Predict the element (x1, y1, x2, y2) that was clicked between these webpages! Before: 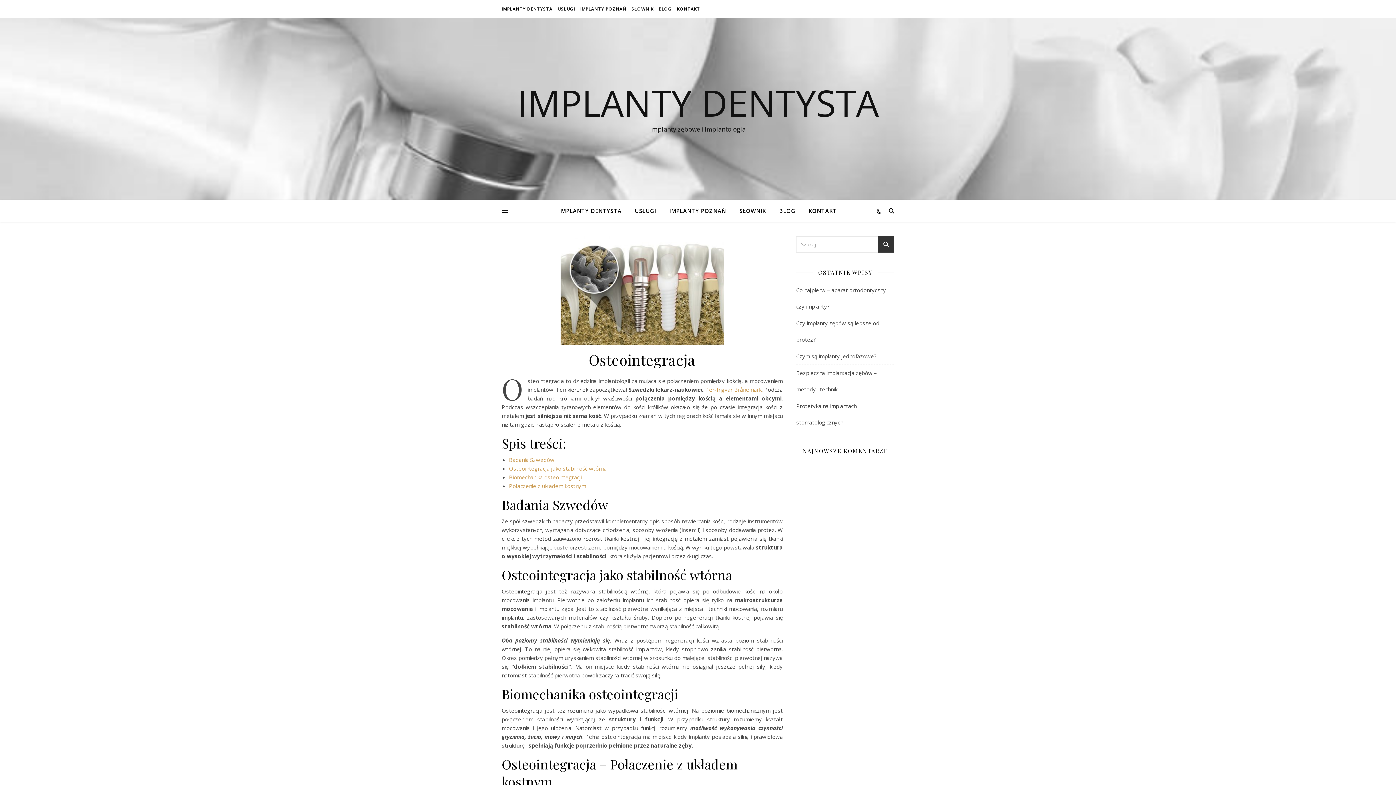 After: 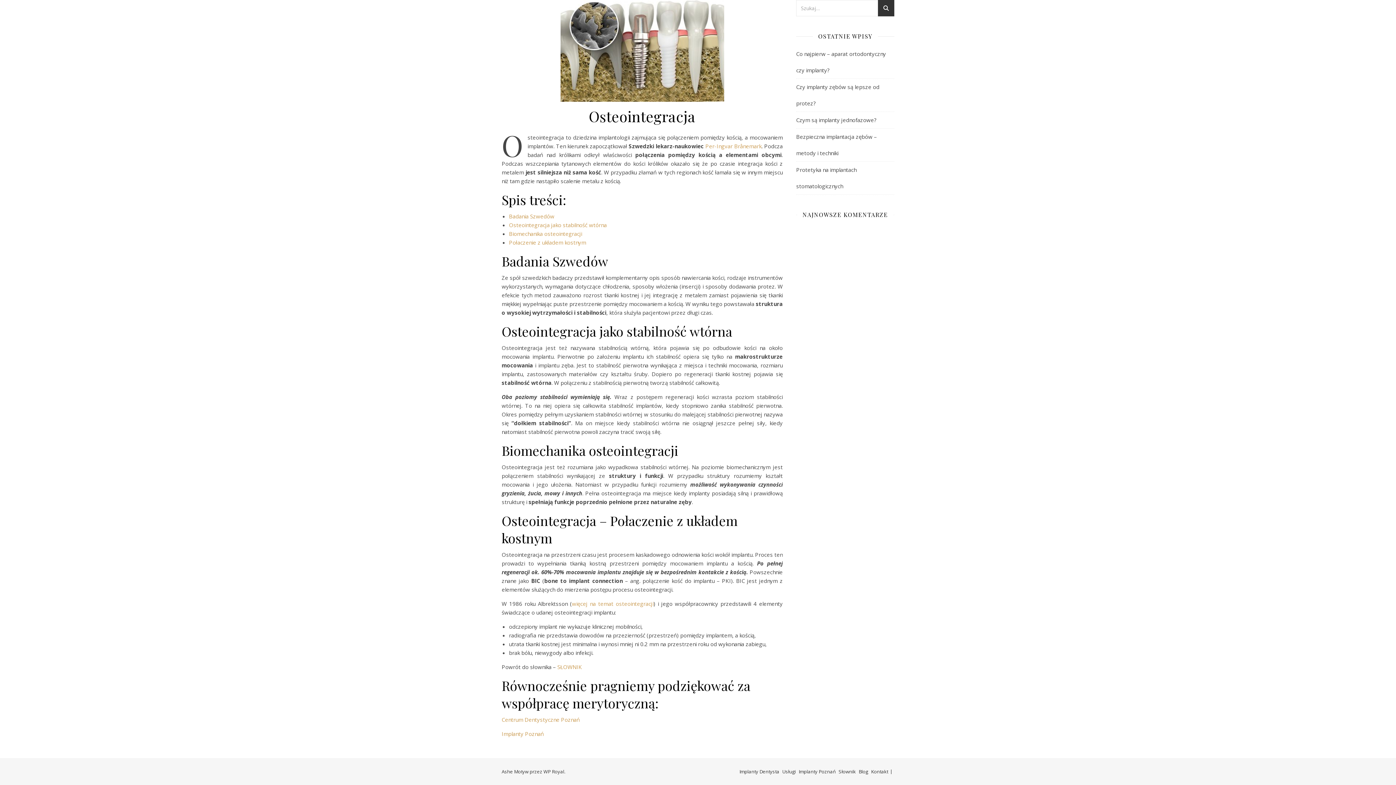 Action: label: Biomechanika osteointegracji bbox: (509, 473, 582, 481)